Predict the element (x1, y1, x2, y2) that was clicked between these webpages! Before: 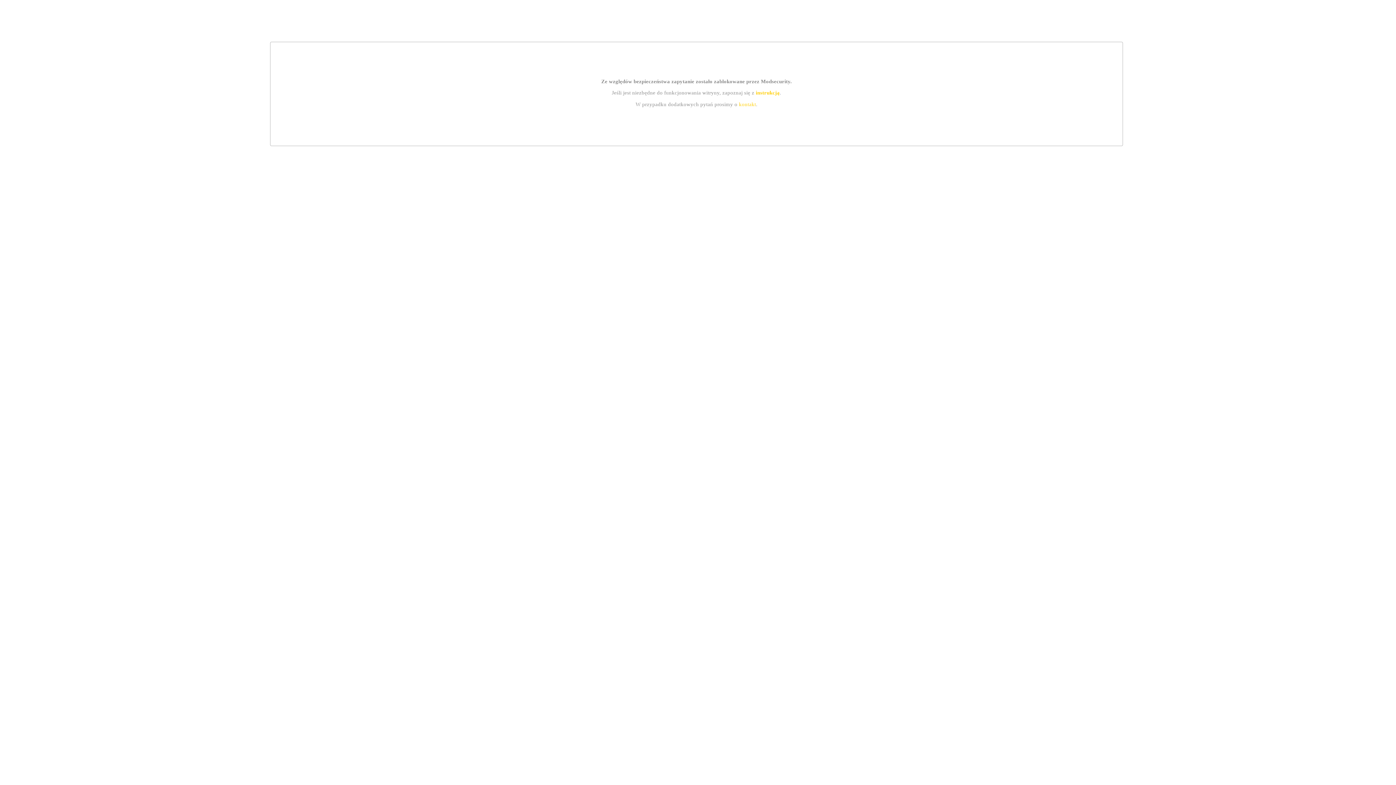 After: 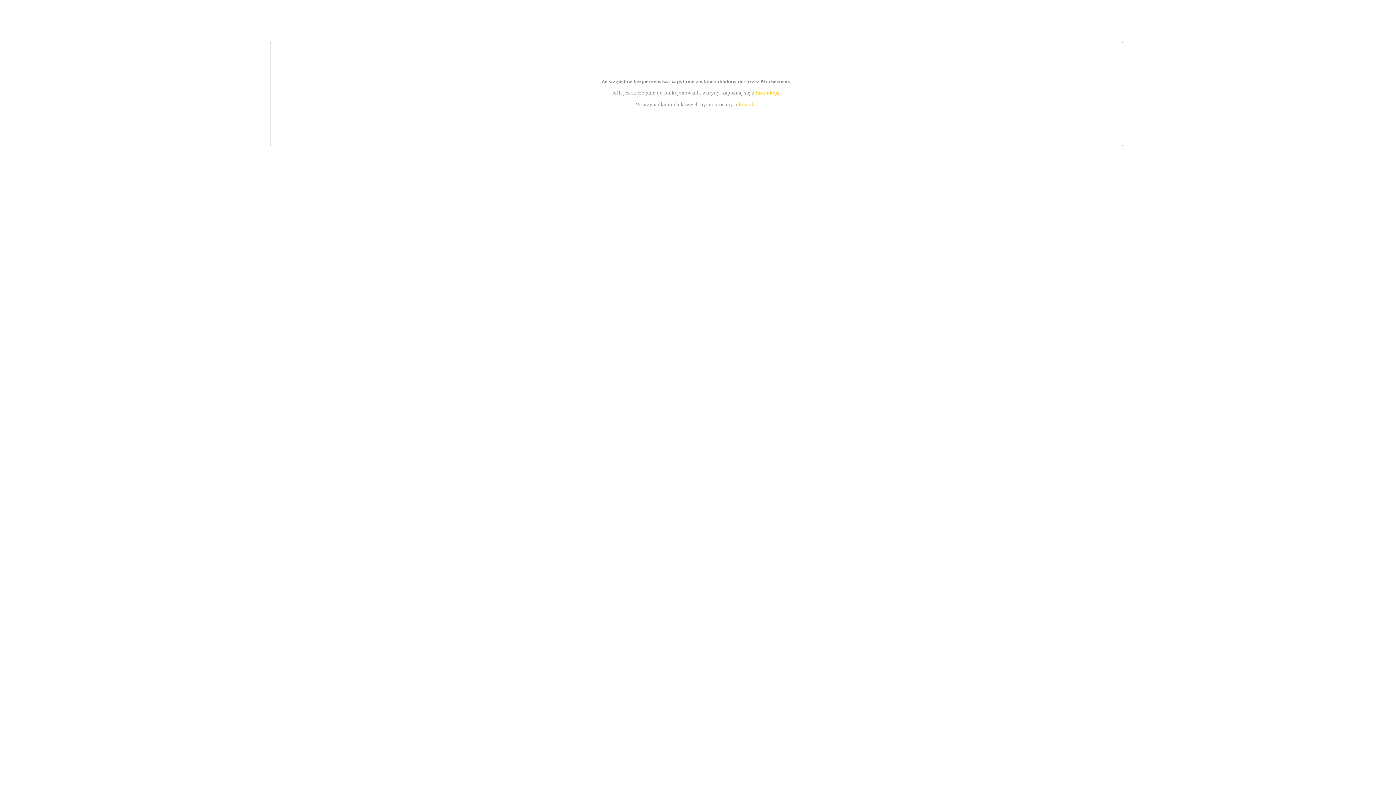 Action: label: instrukcją bbox: (755, 89, 779, 95)